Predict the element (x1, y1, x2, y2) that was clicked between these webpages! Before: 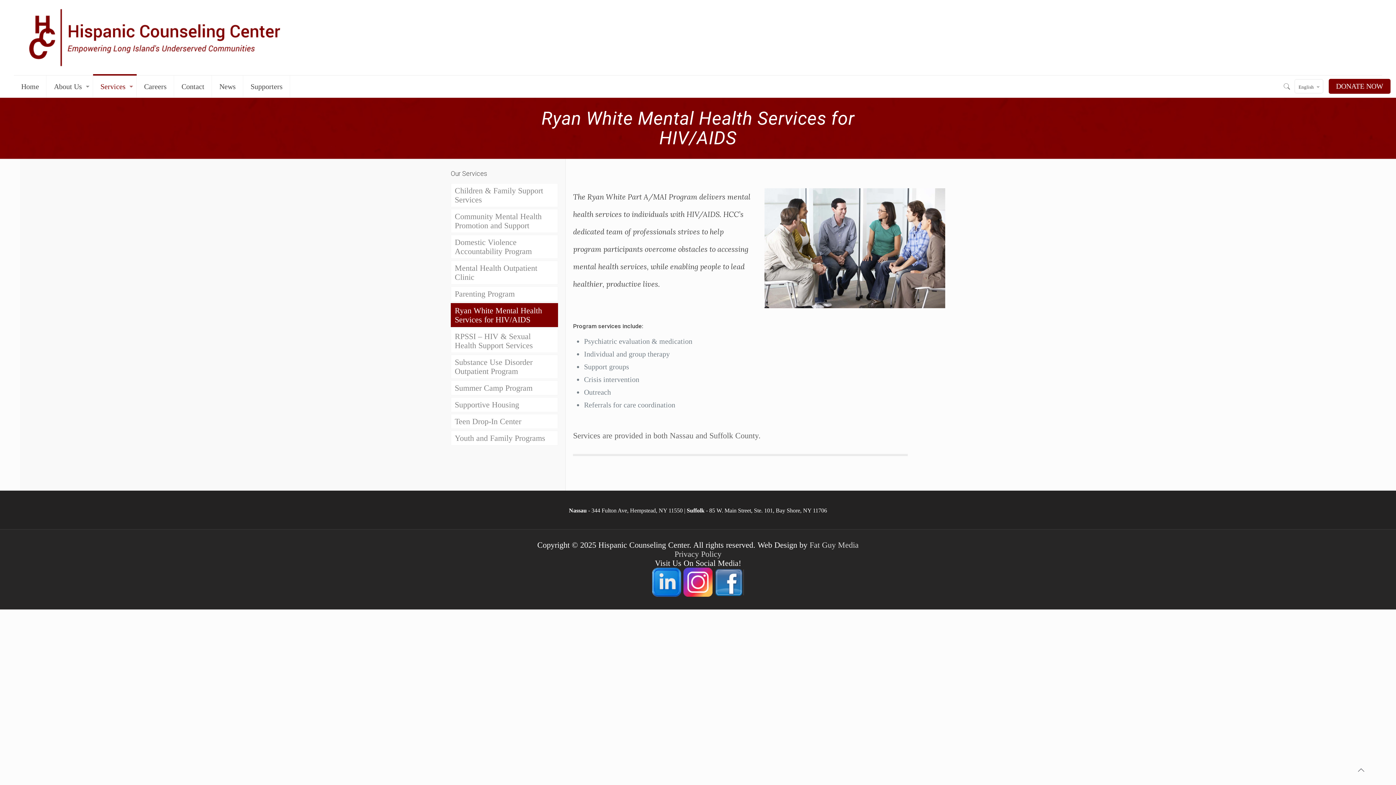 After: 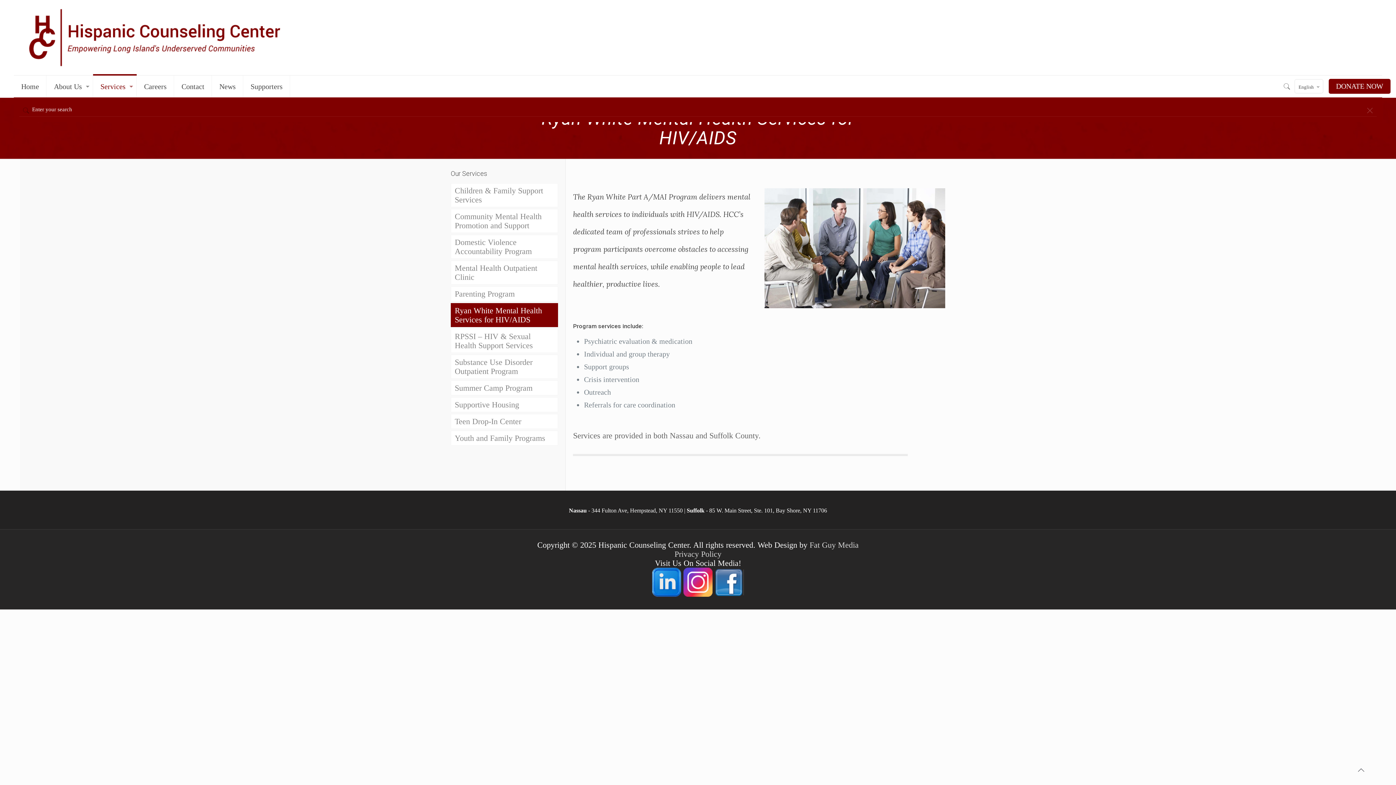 Action: bbox: (1281, 82, 1293, 90)